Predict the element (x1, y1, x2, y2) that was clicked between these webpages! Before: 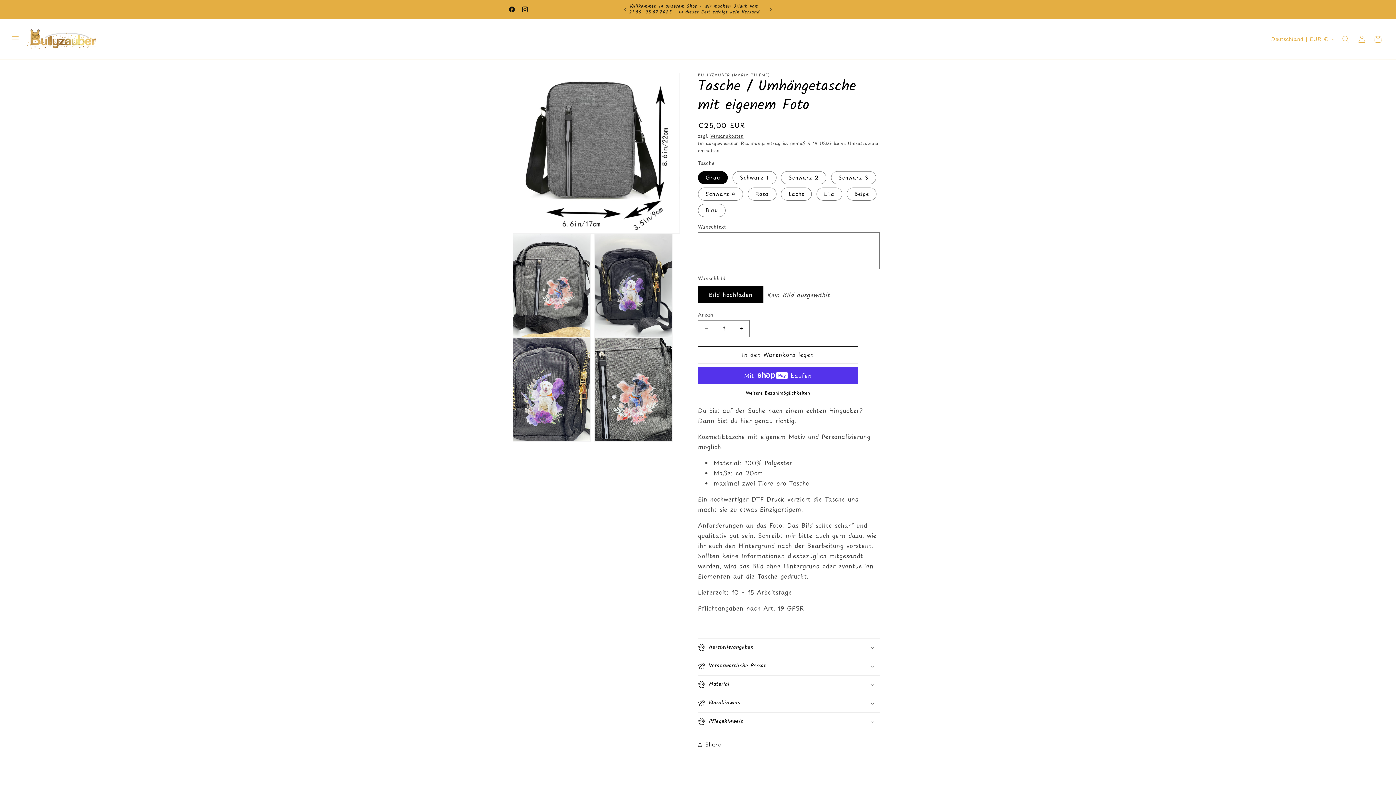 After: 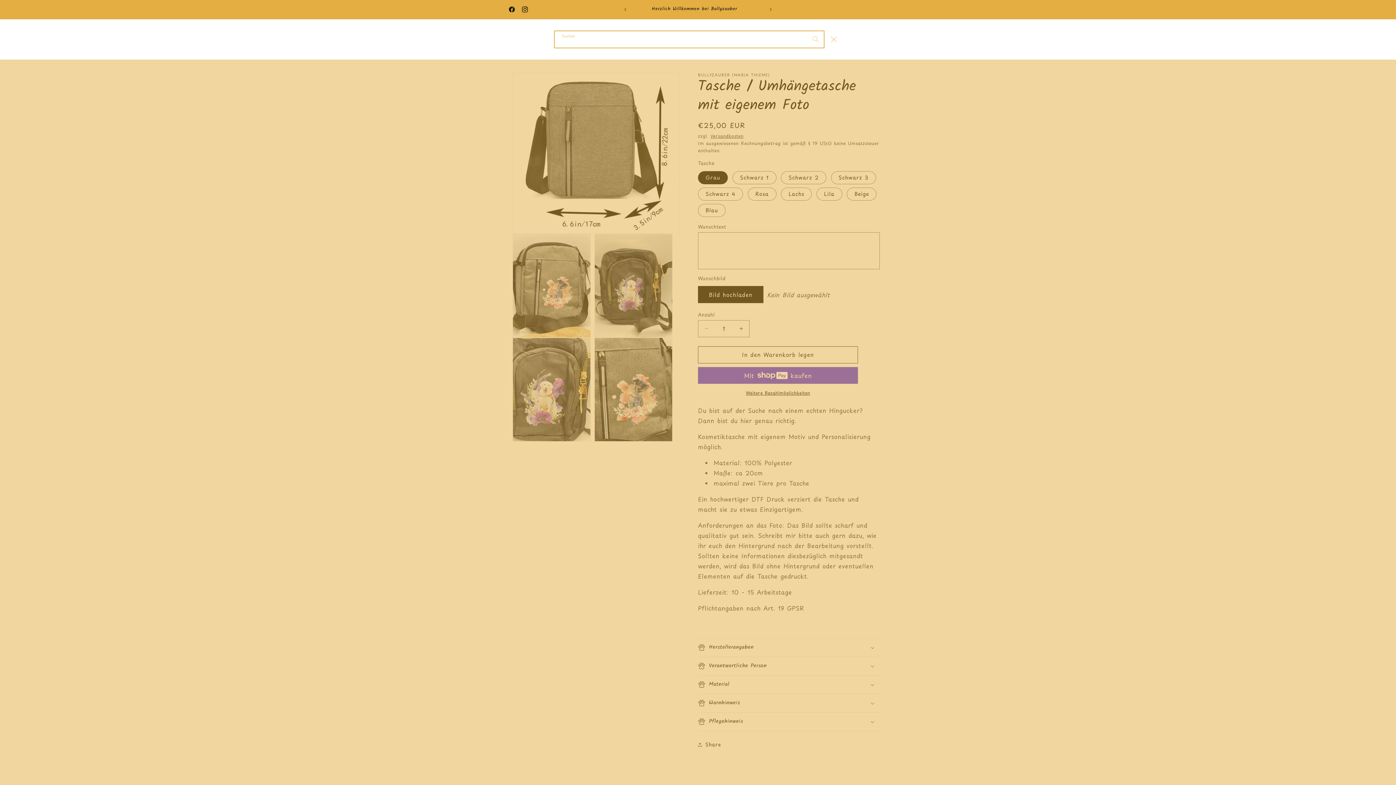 Action: label: Suchen bbox: (1338, 31, 1354, 47)